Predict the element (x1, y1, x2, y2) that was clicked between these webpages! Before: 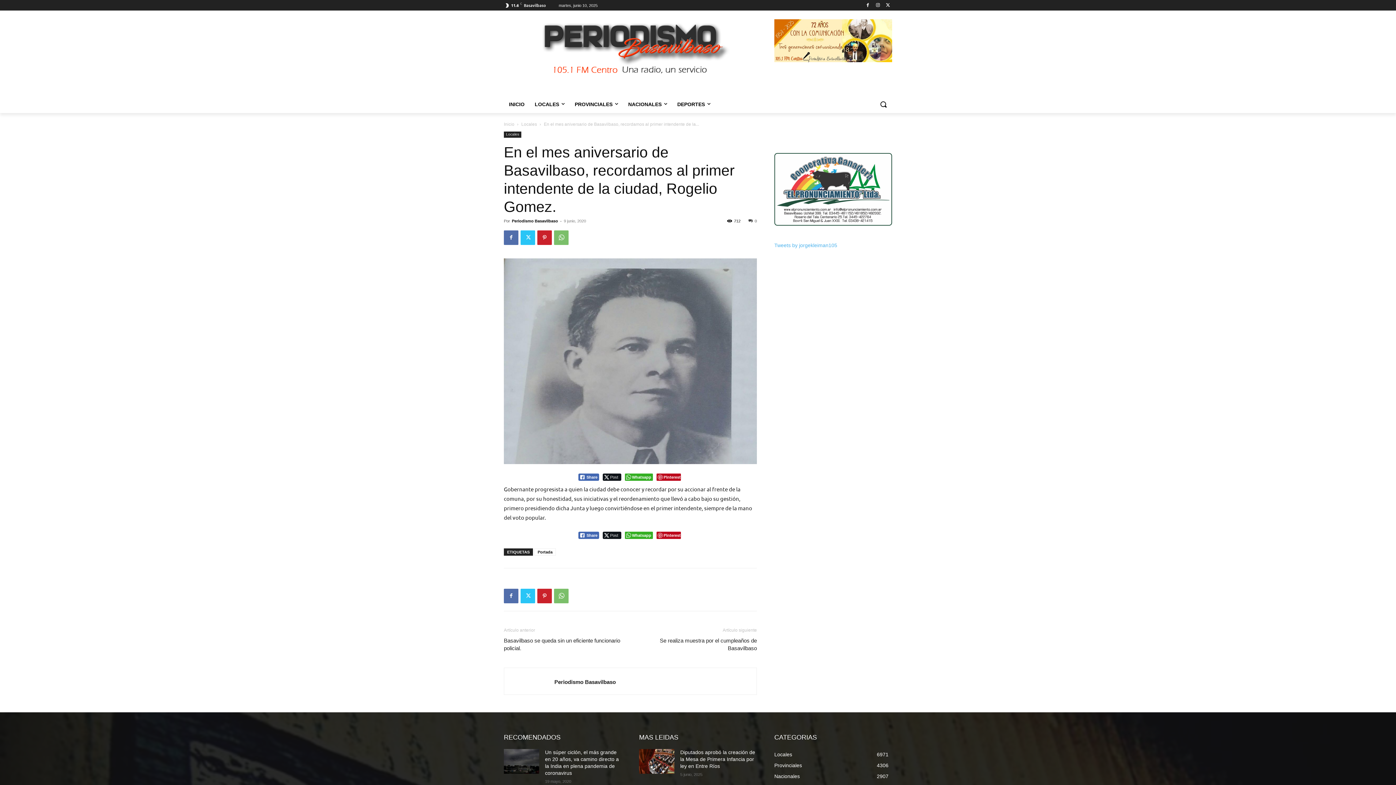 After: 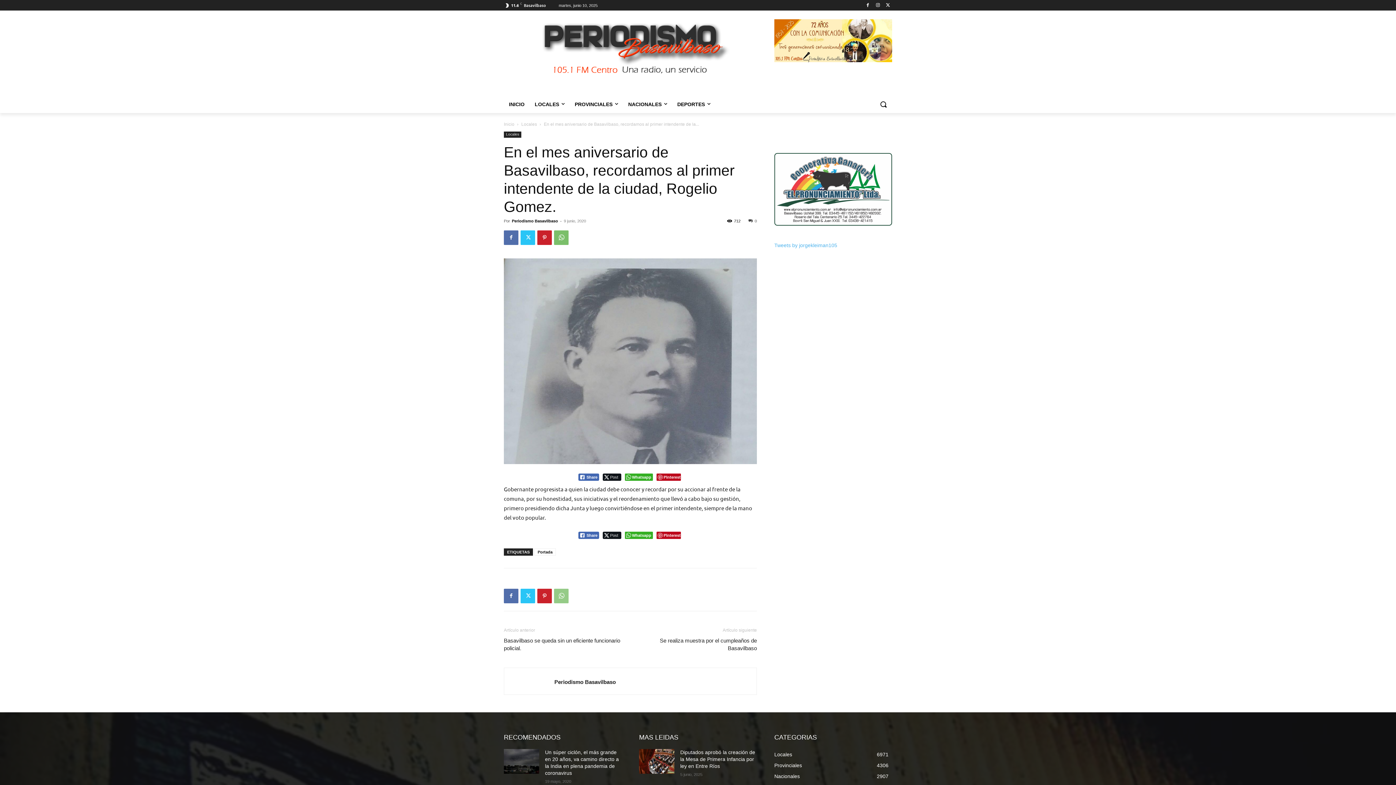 Action: bbox: (554, 589, 568, 603)